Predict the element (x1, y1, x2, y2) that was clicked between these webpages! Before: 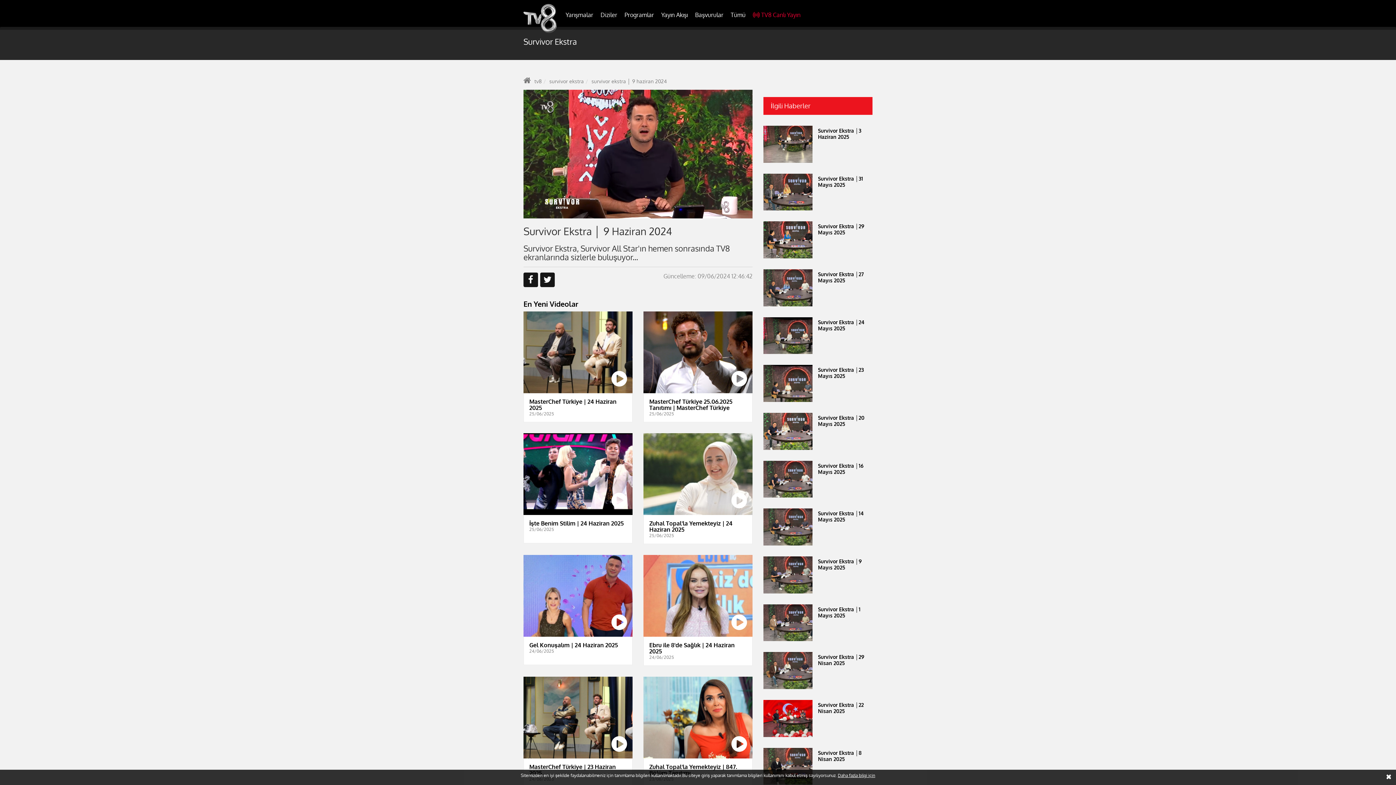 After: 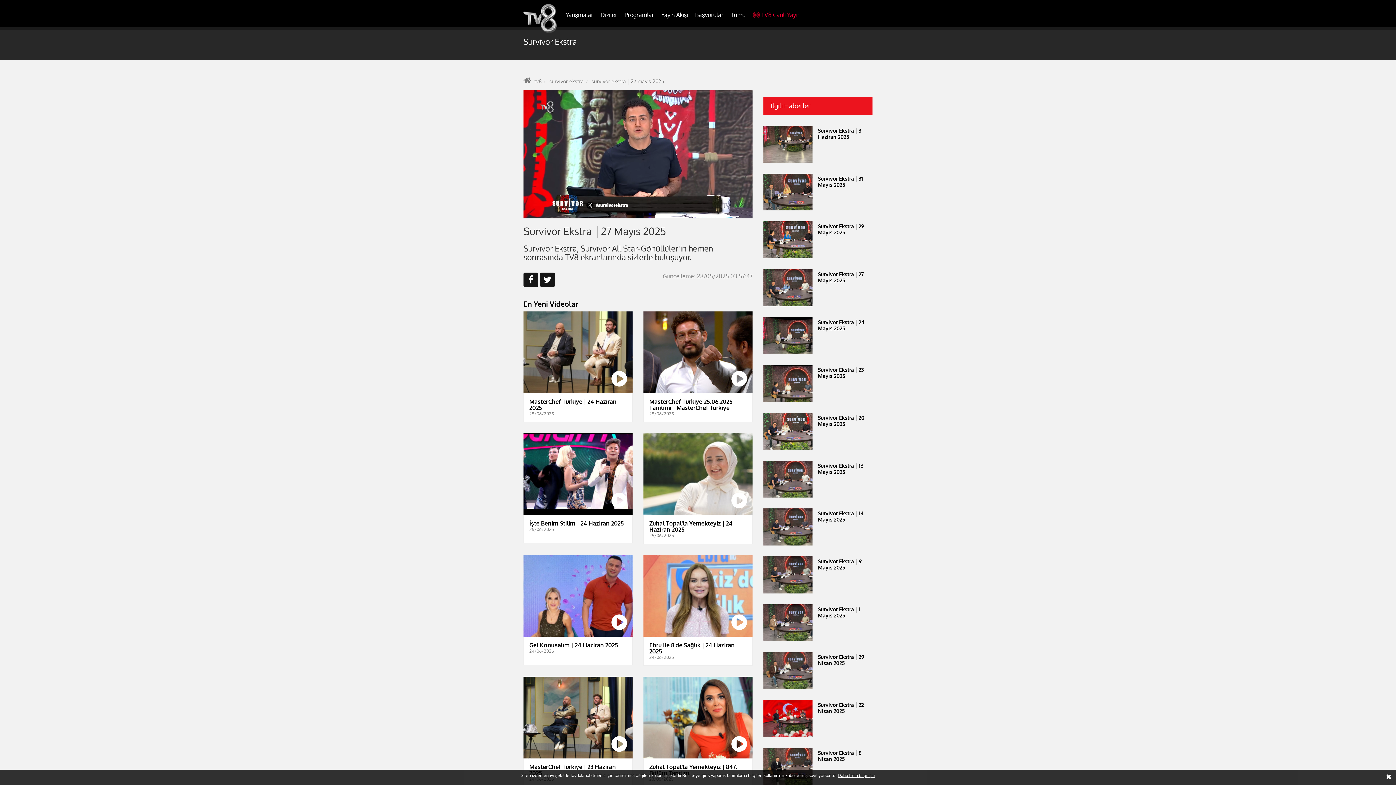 Action: bbox: (763, 269, 872, 306) label: Survivor Ekstra │27 Mayıs 2025